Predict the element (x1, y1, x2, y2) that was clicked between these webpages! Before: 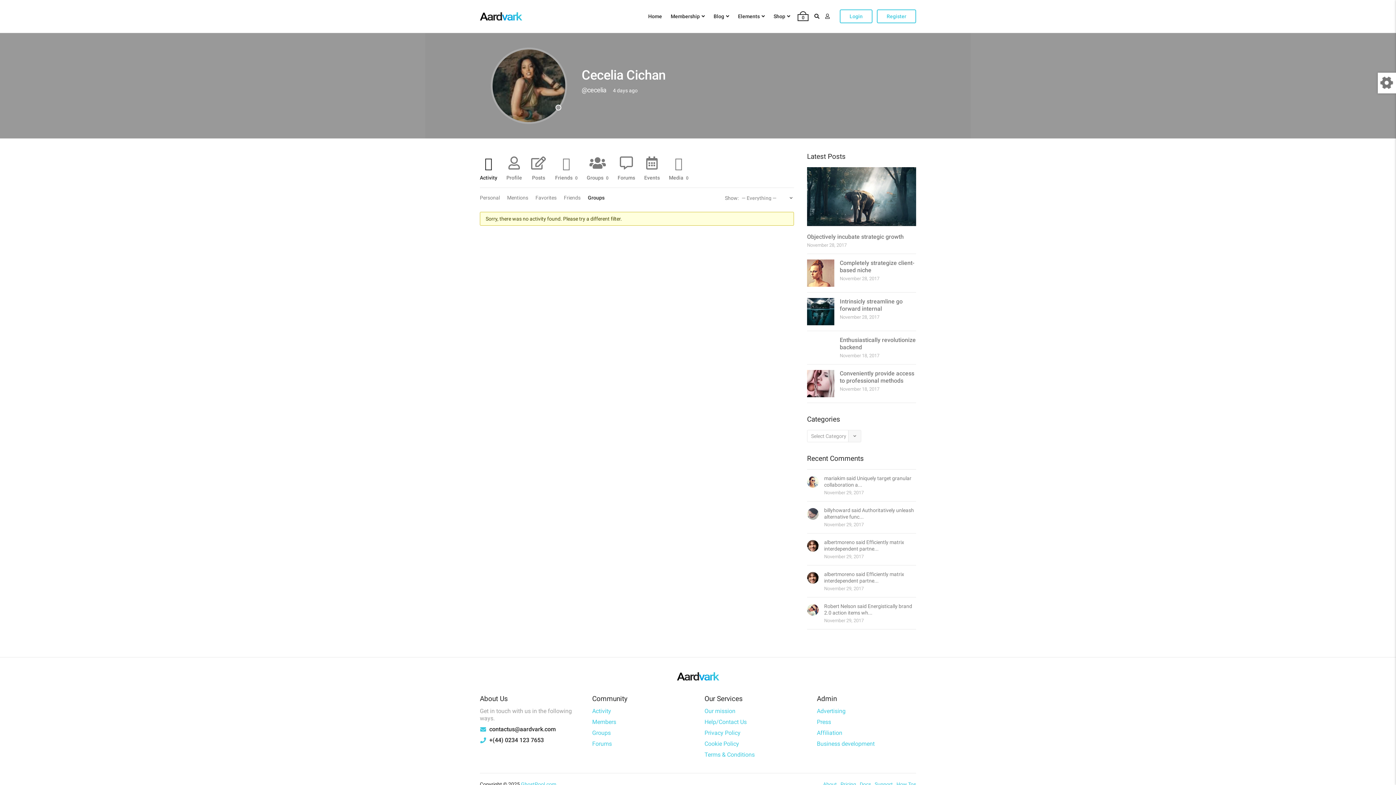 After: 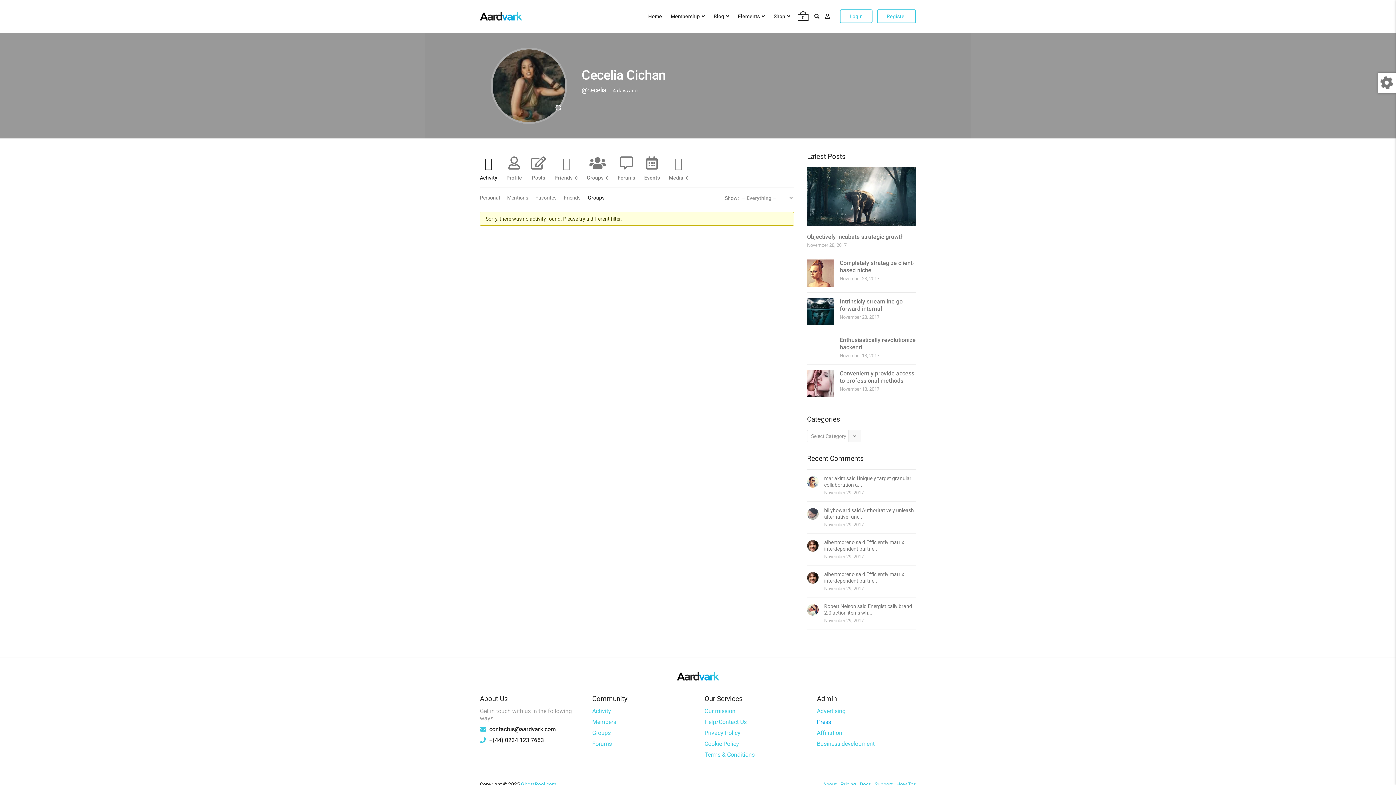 Action: bbox: (817, 718, 831, 725) label: Press